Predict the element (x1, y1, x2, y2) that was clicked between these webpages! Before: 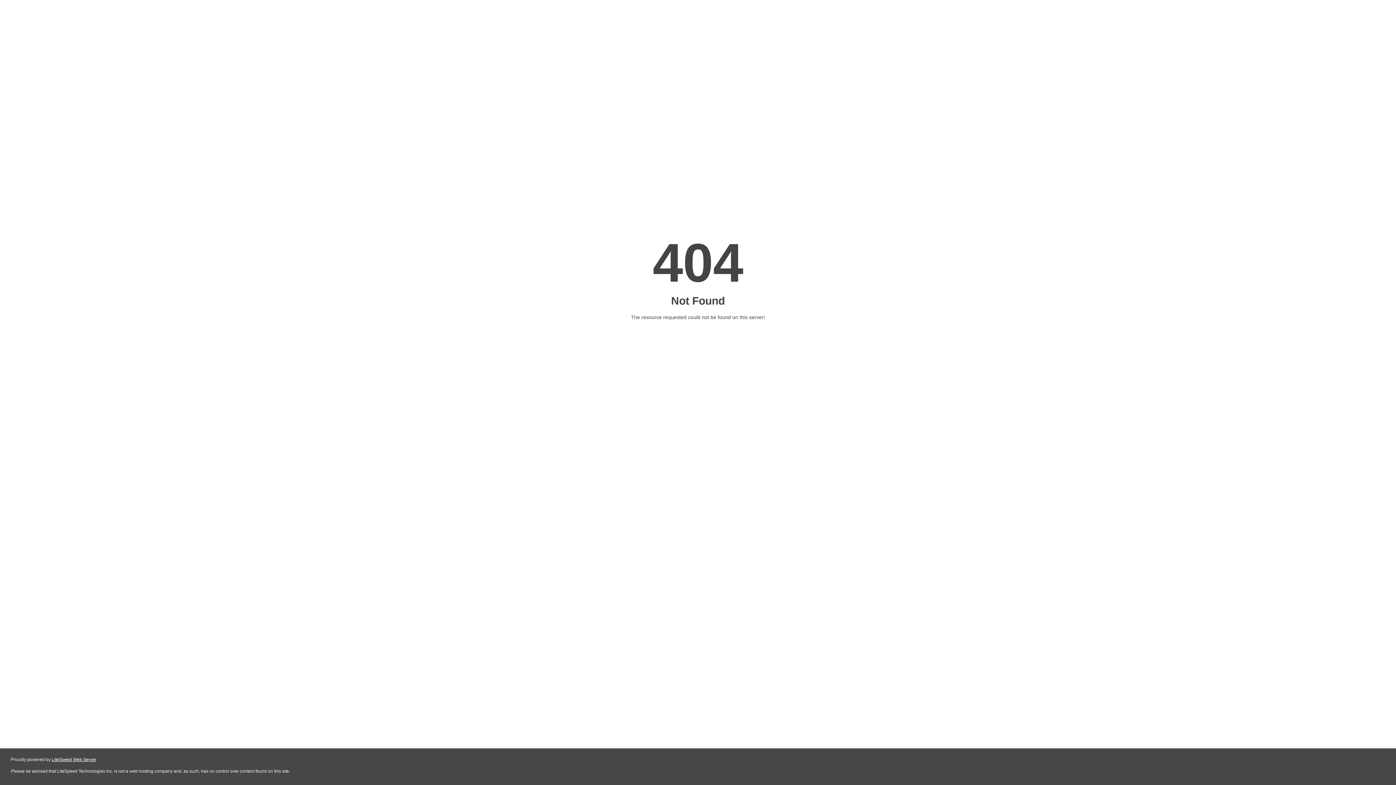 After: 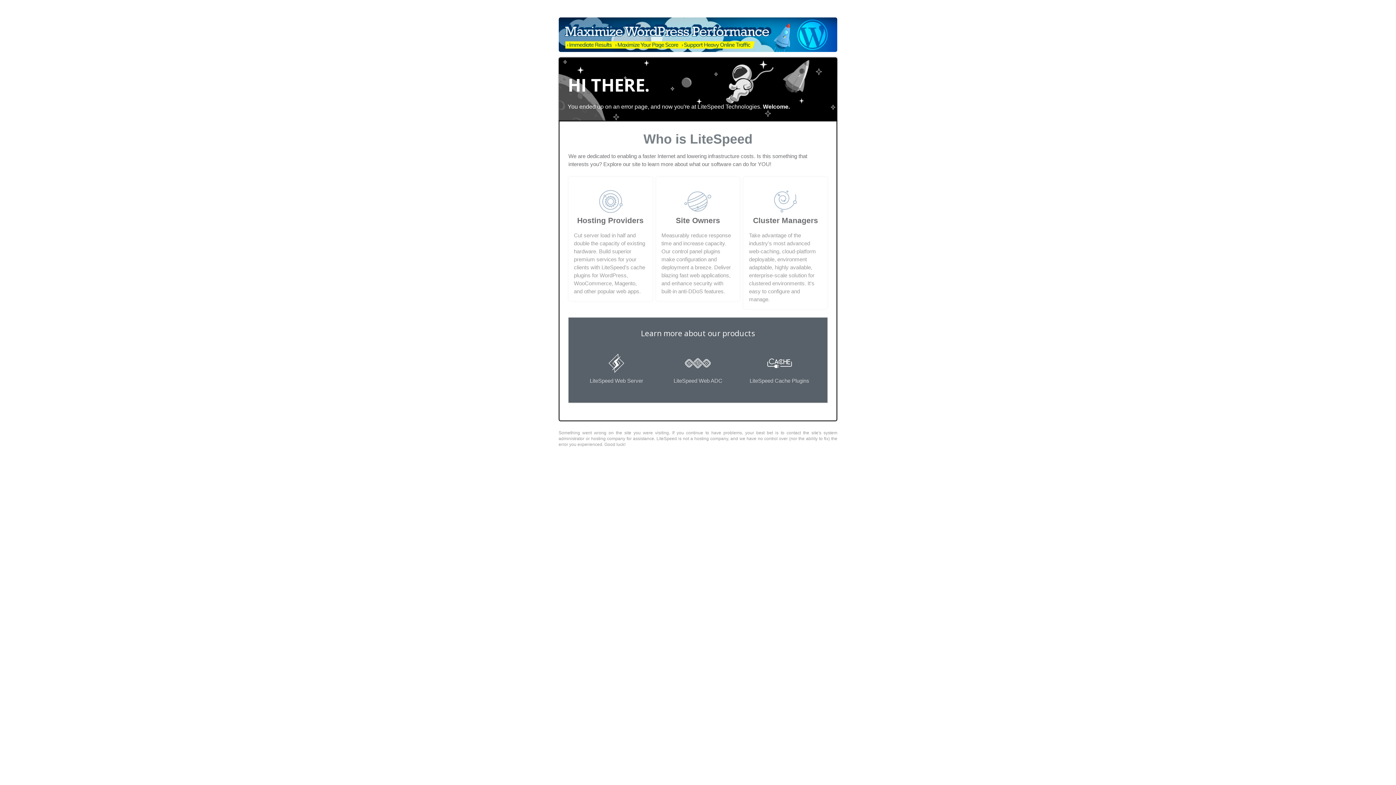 Action: label: LiteSpeed Web Server bbox: (51, 757, 96, 762)